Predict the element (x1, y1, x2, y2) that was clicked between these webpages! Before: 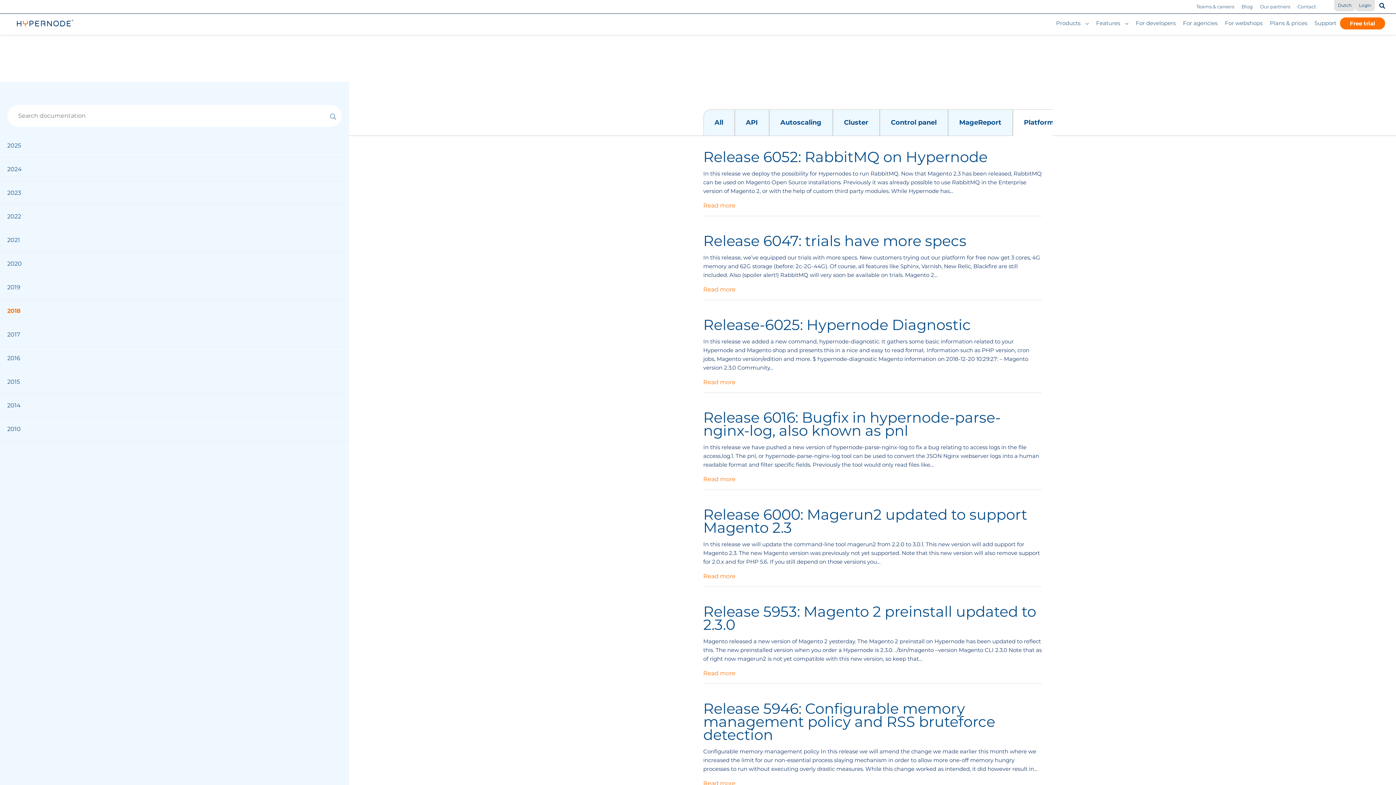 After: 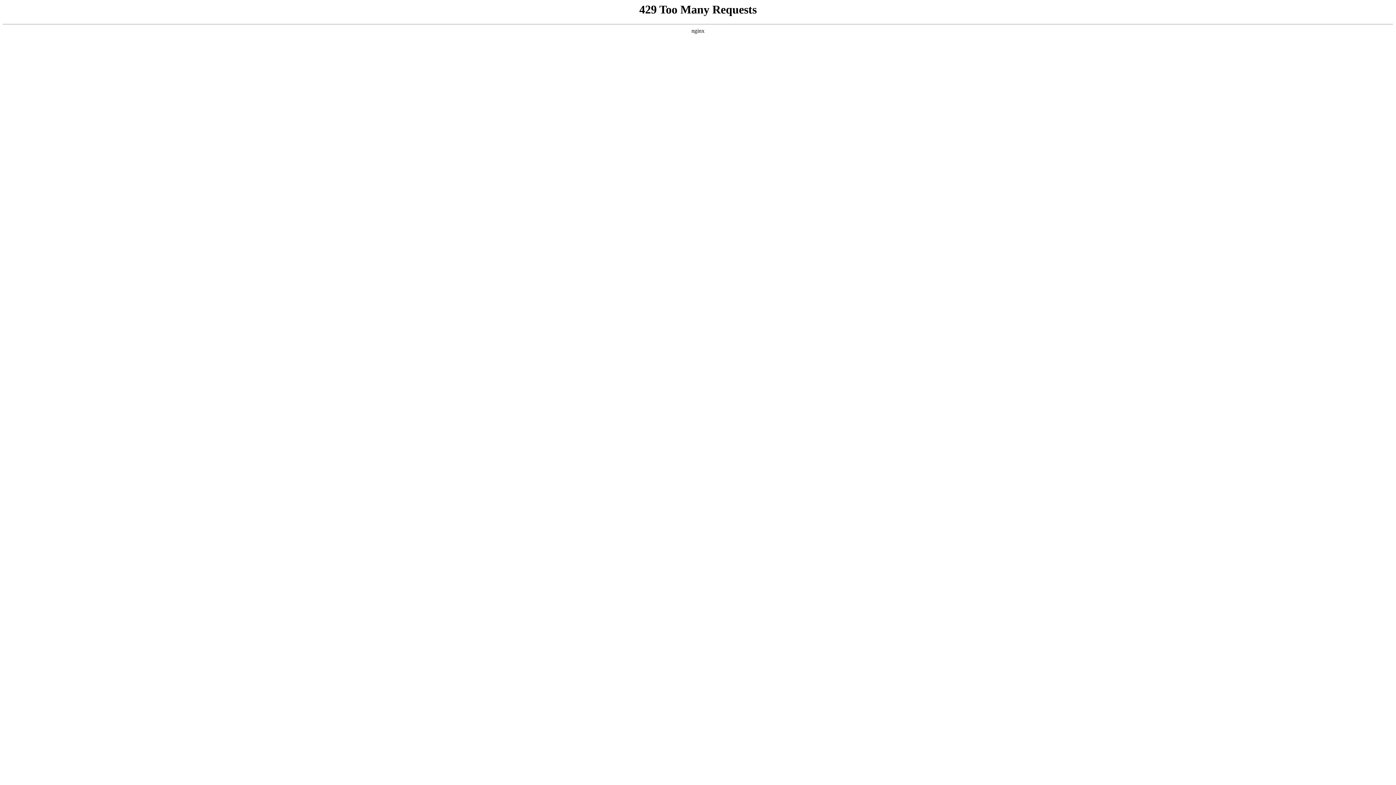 Action: bbox: (1136, 19, 1176, 26) label: For developers